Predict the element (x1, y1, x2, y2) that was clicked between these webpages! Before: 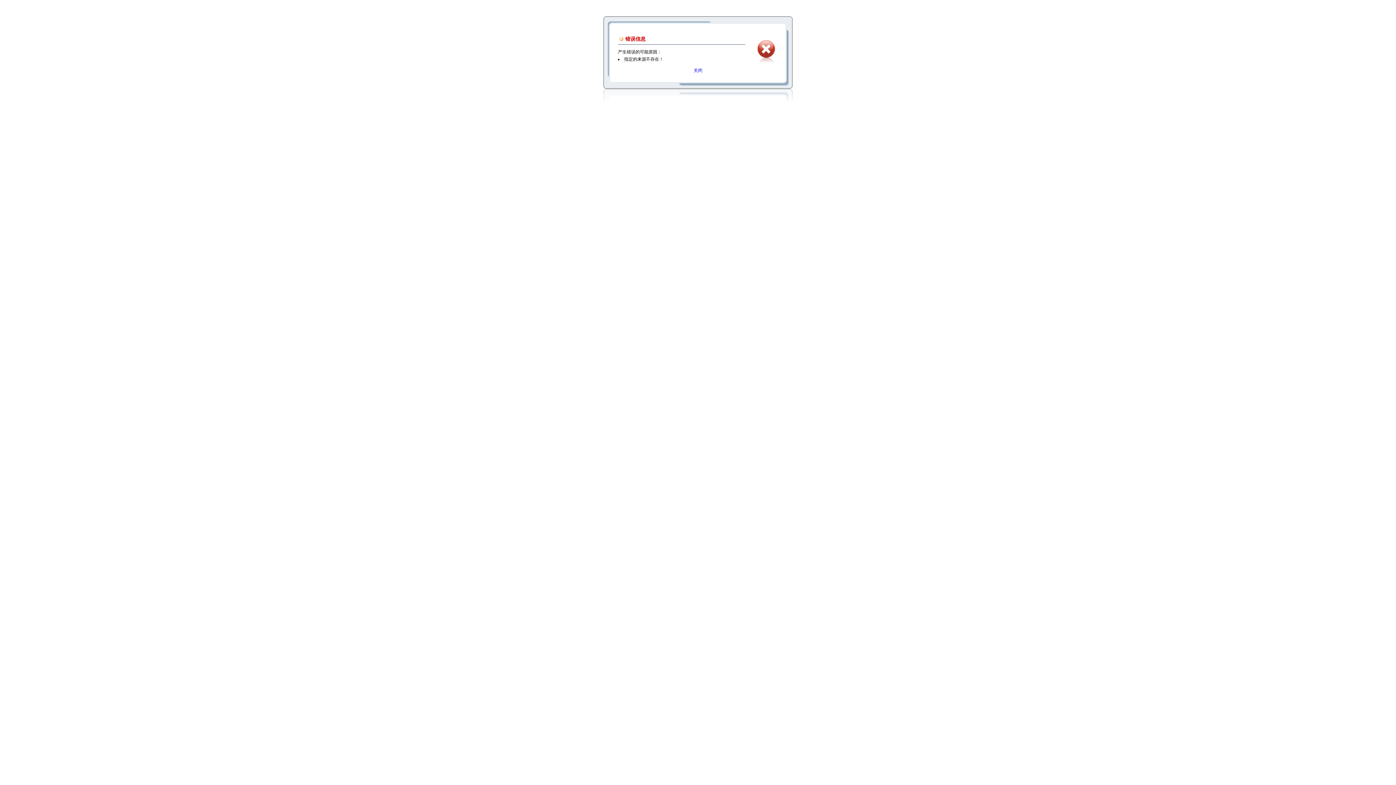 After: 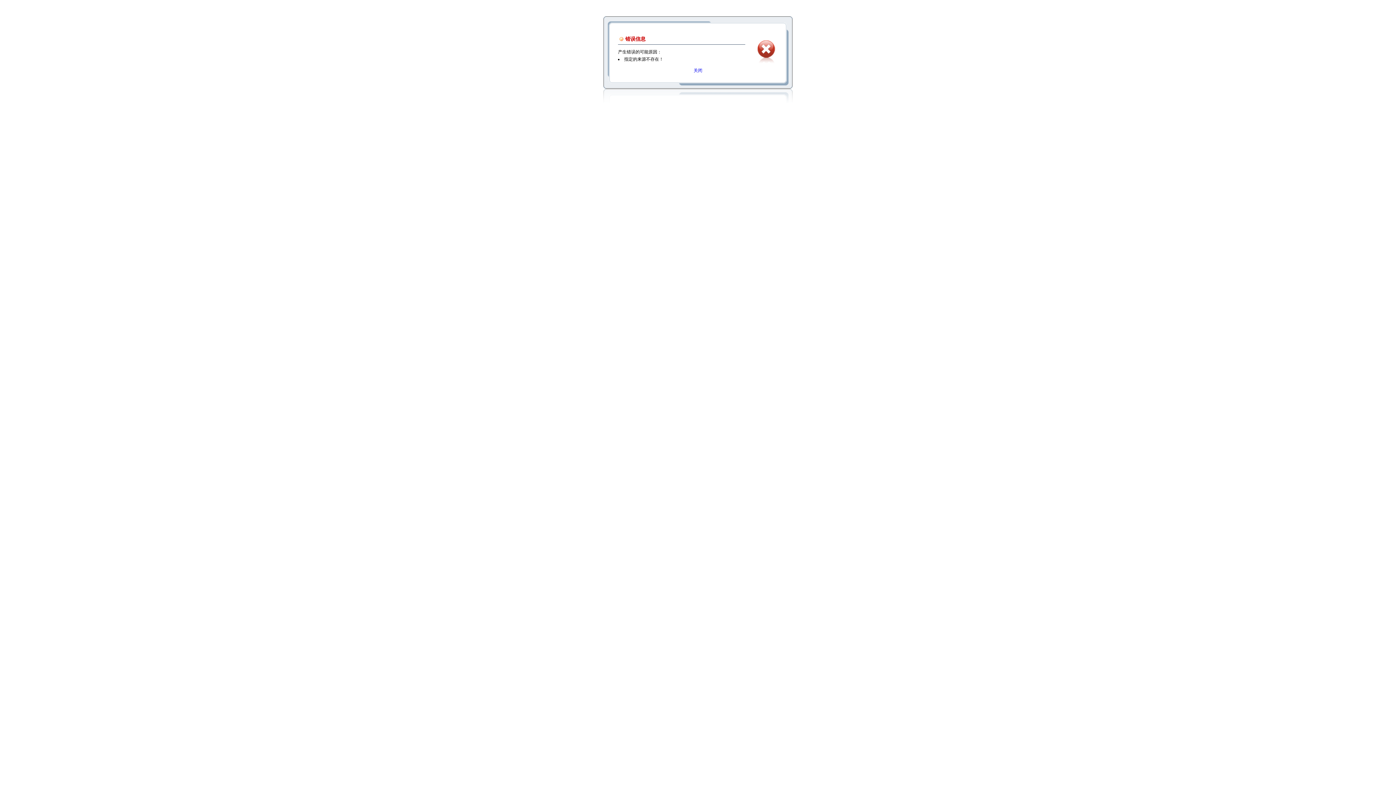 Action: label: 关闭 bbox: (693, 68, 702, 73)